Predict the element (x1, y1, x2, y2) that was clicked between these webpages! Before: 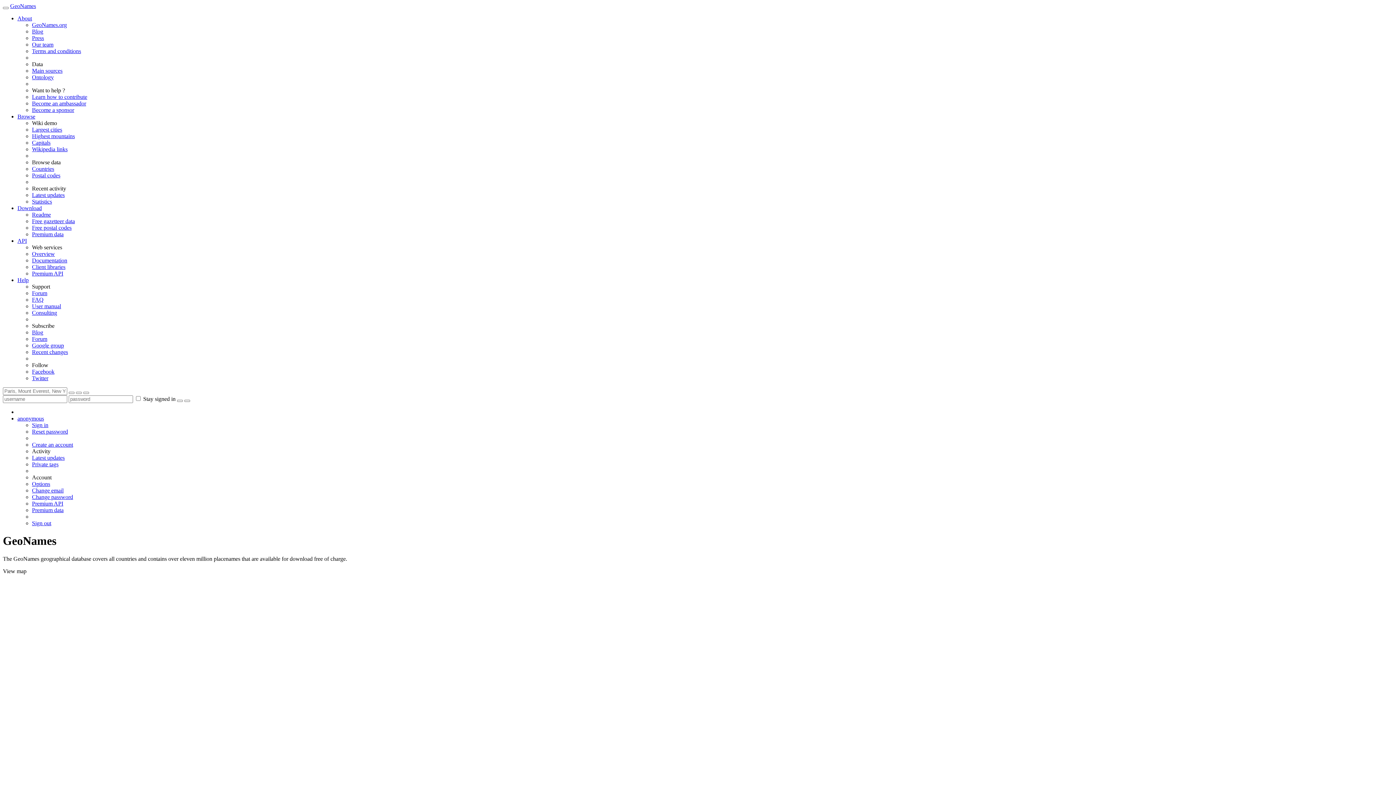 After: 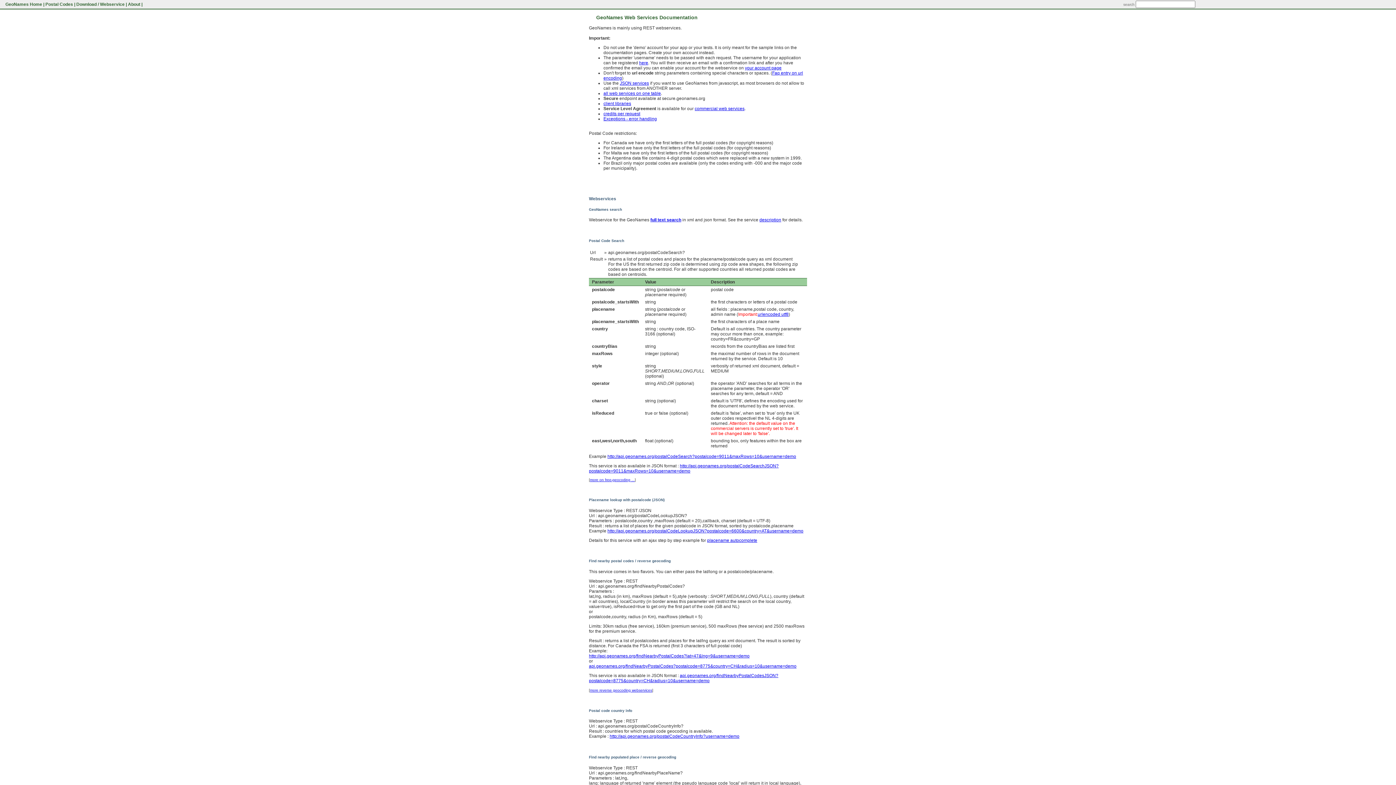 Action: bbox: (32, 257, 67, 263) label: Documentation